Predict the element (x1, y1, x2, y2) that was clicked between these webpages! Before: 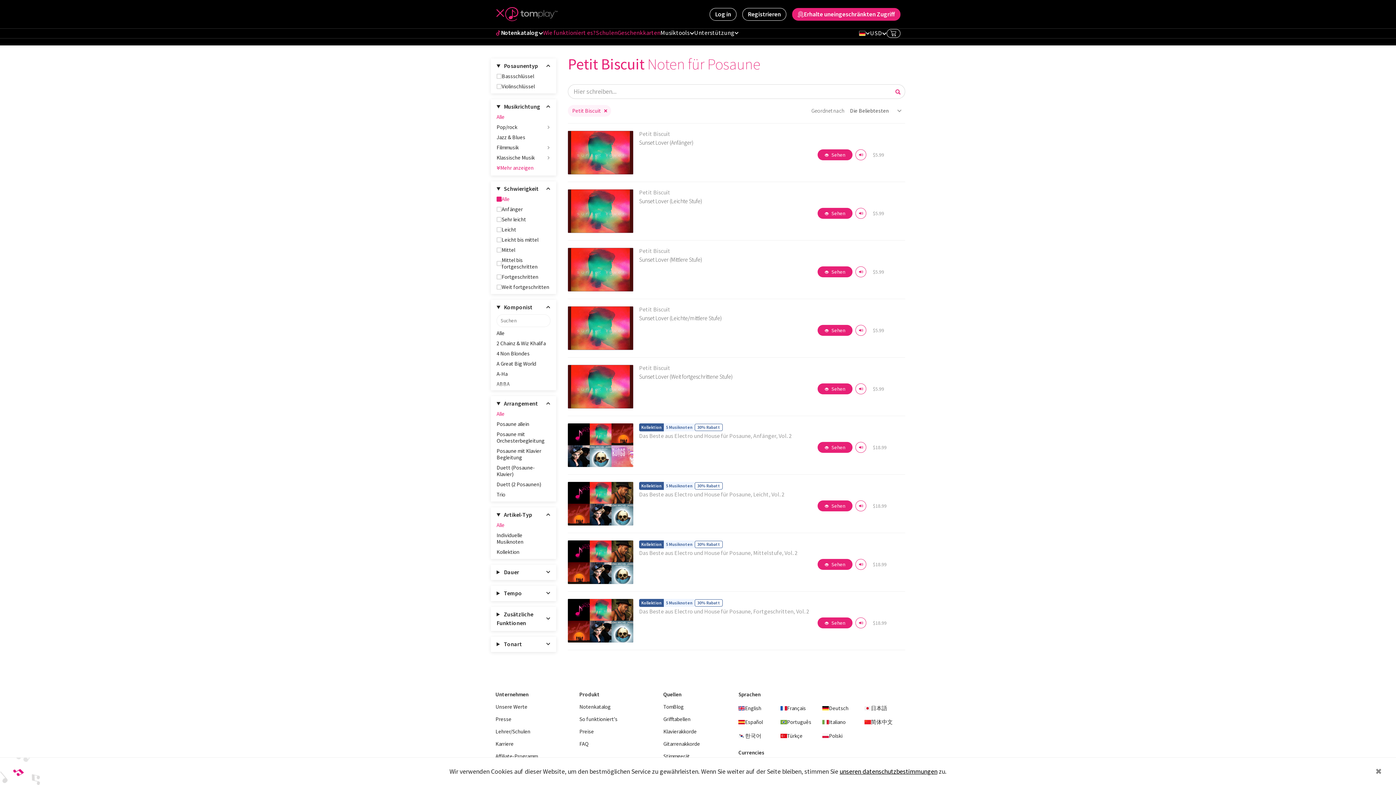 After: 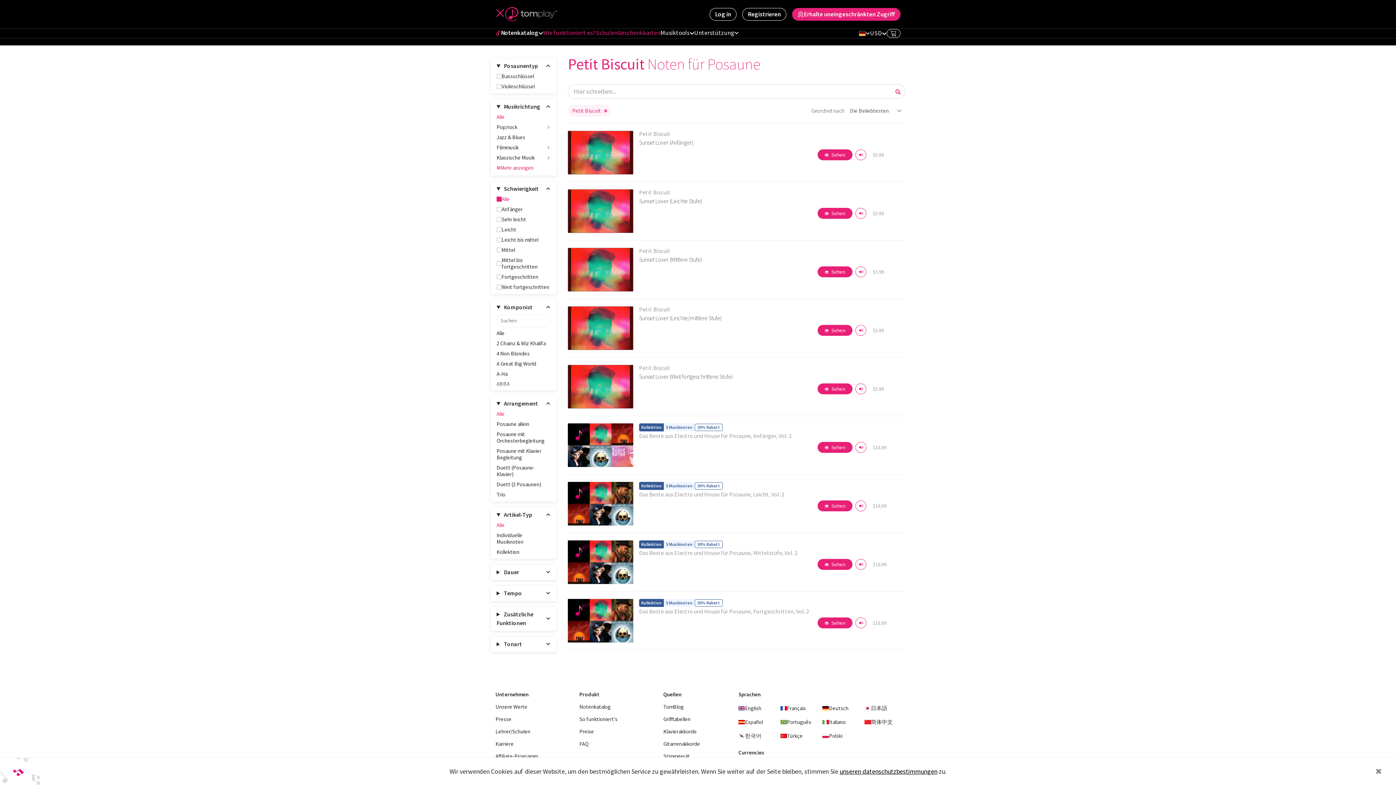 Action: bbox: (694, 28, 739, 37) label: Unterstützung